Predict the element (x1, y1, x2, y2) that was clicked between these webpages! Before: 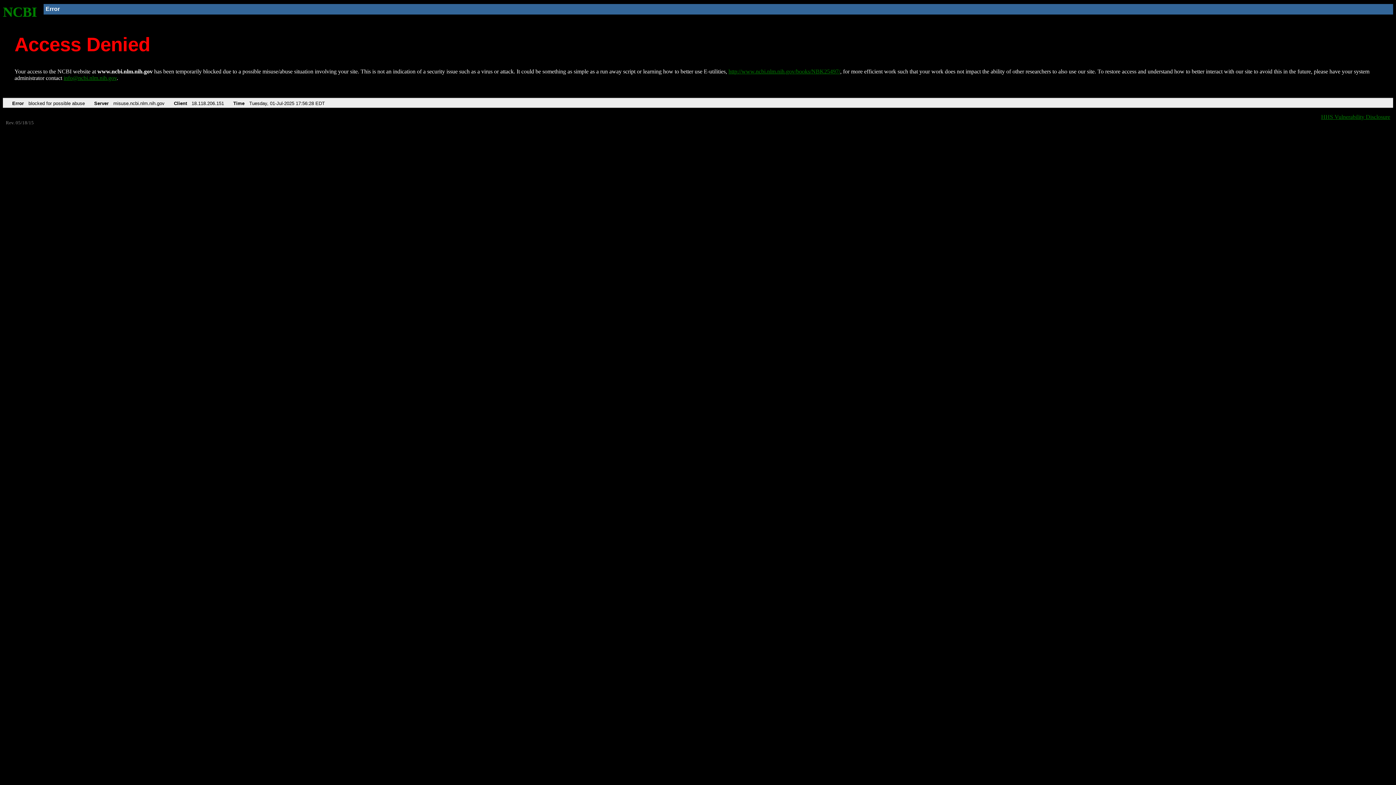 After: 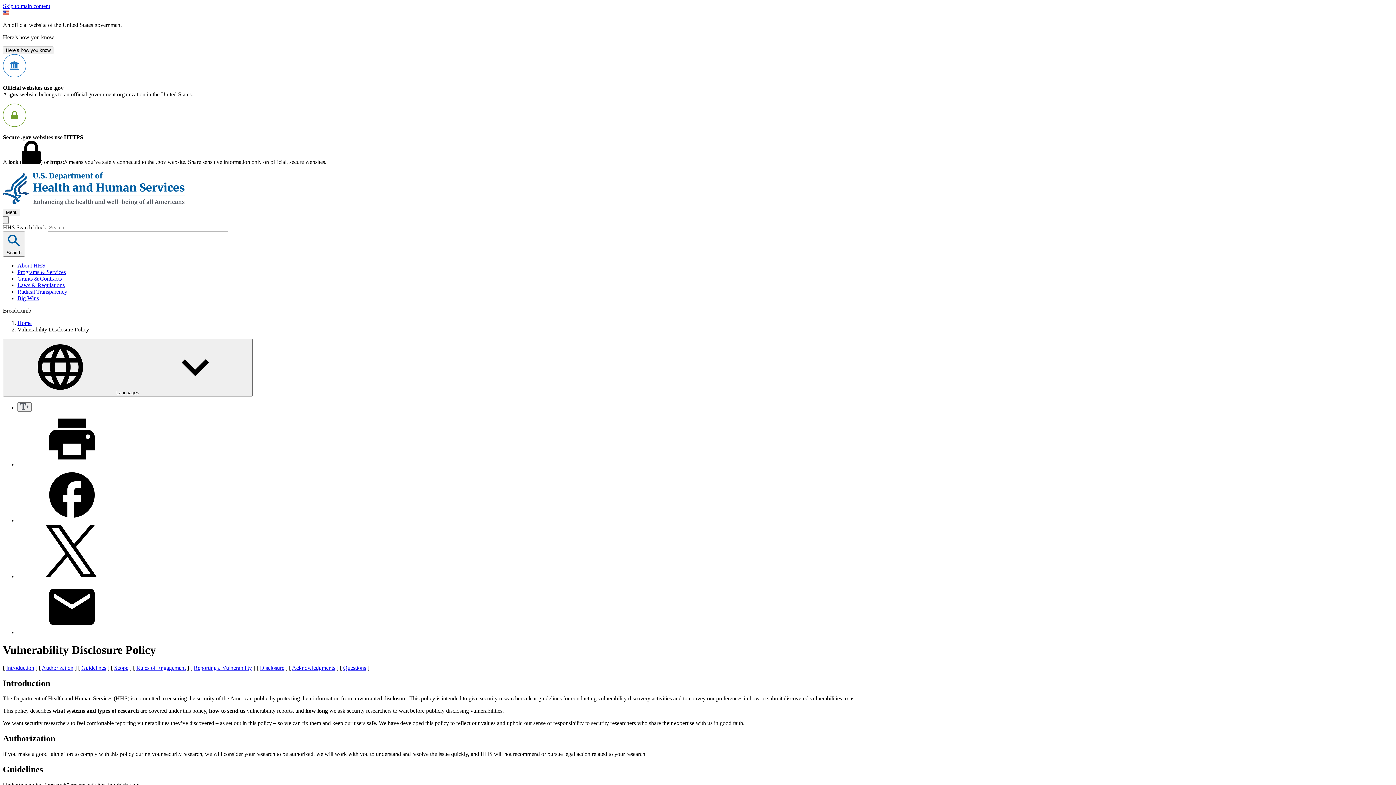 Action: label: HHS Vulnerability Disclosure bbox: (1321, 113, 1390, 119)